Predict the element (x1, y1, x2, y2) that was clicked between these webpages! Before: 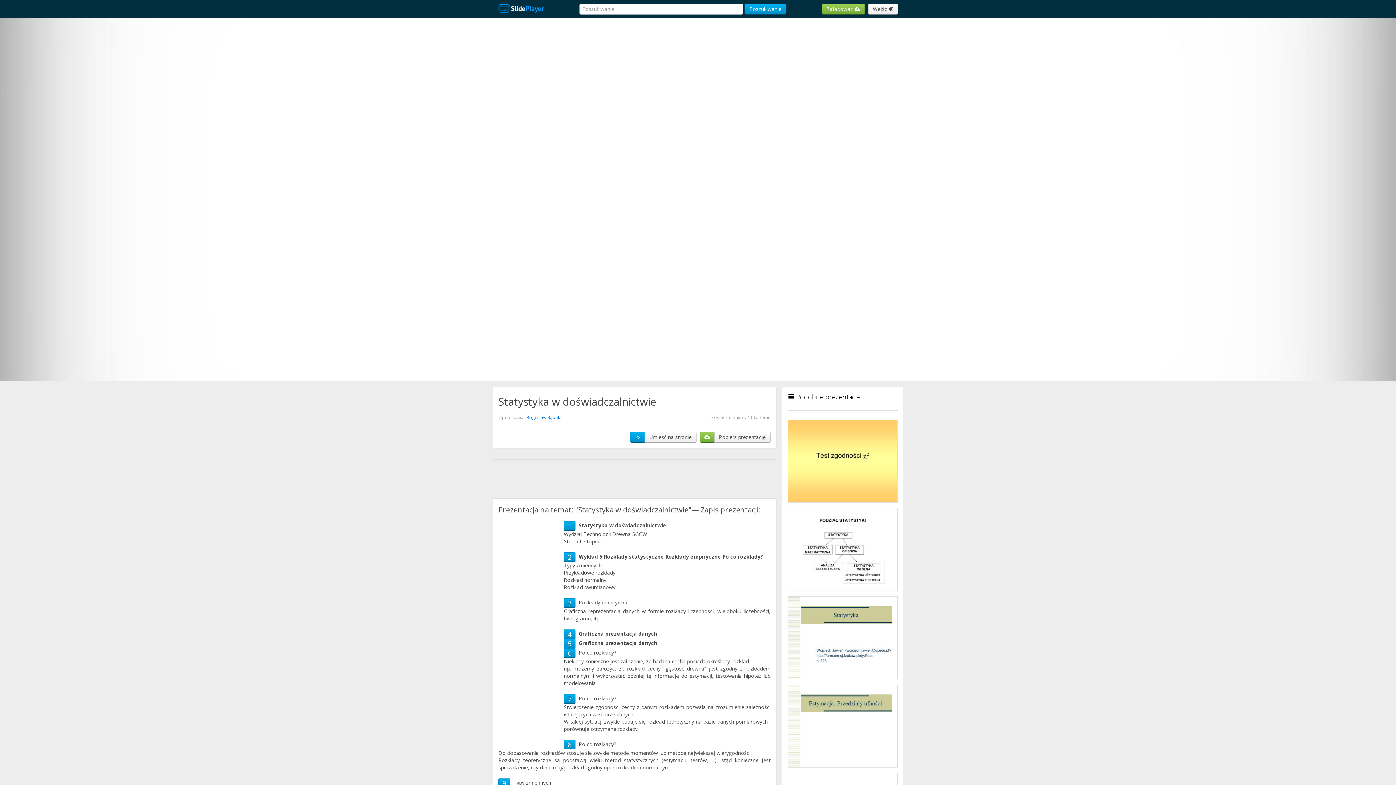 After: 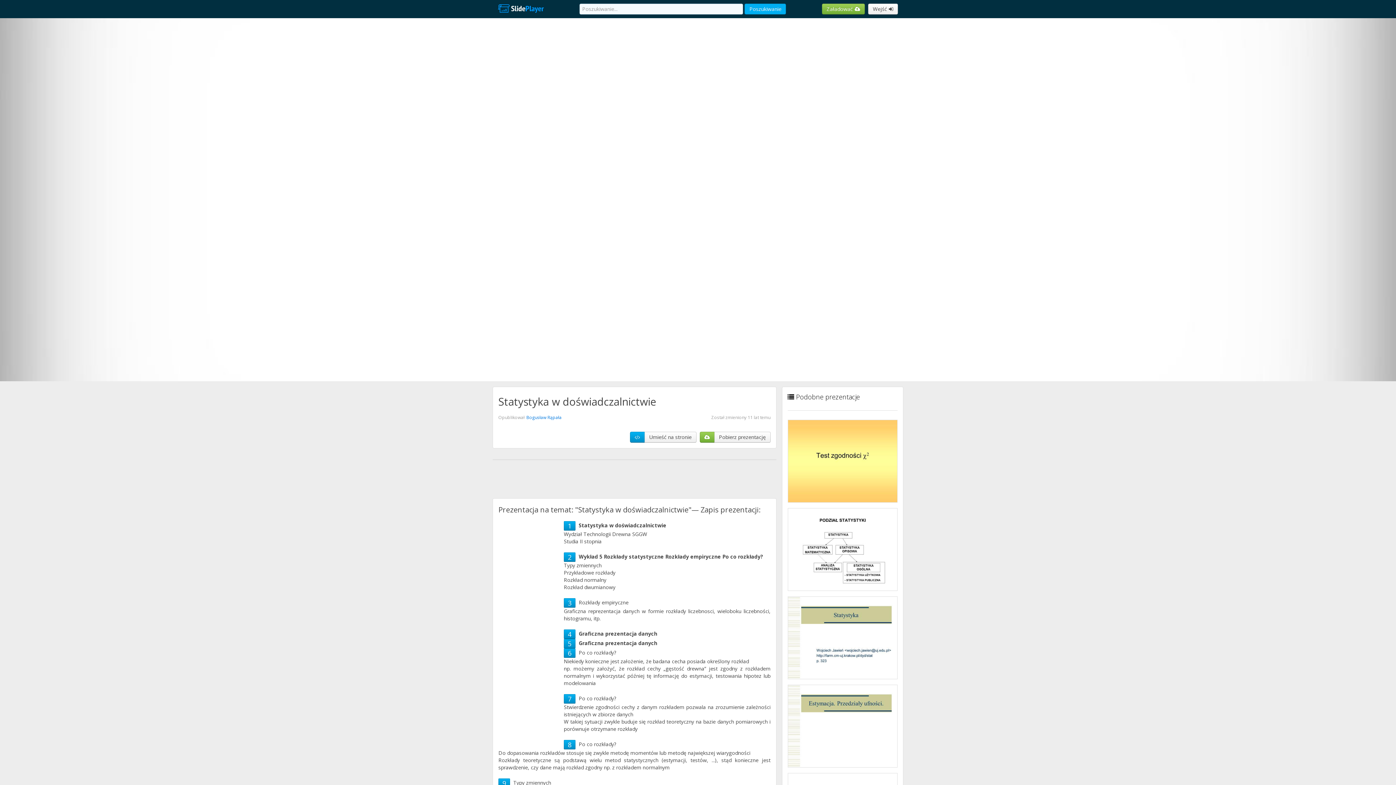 Action: label: Poszukiwanie bbox: (744, 3, 786, 14)